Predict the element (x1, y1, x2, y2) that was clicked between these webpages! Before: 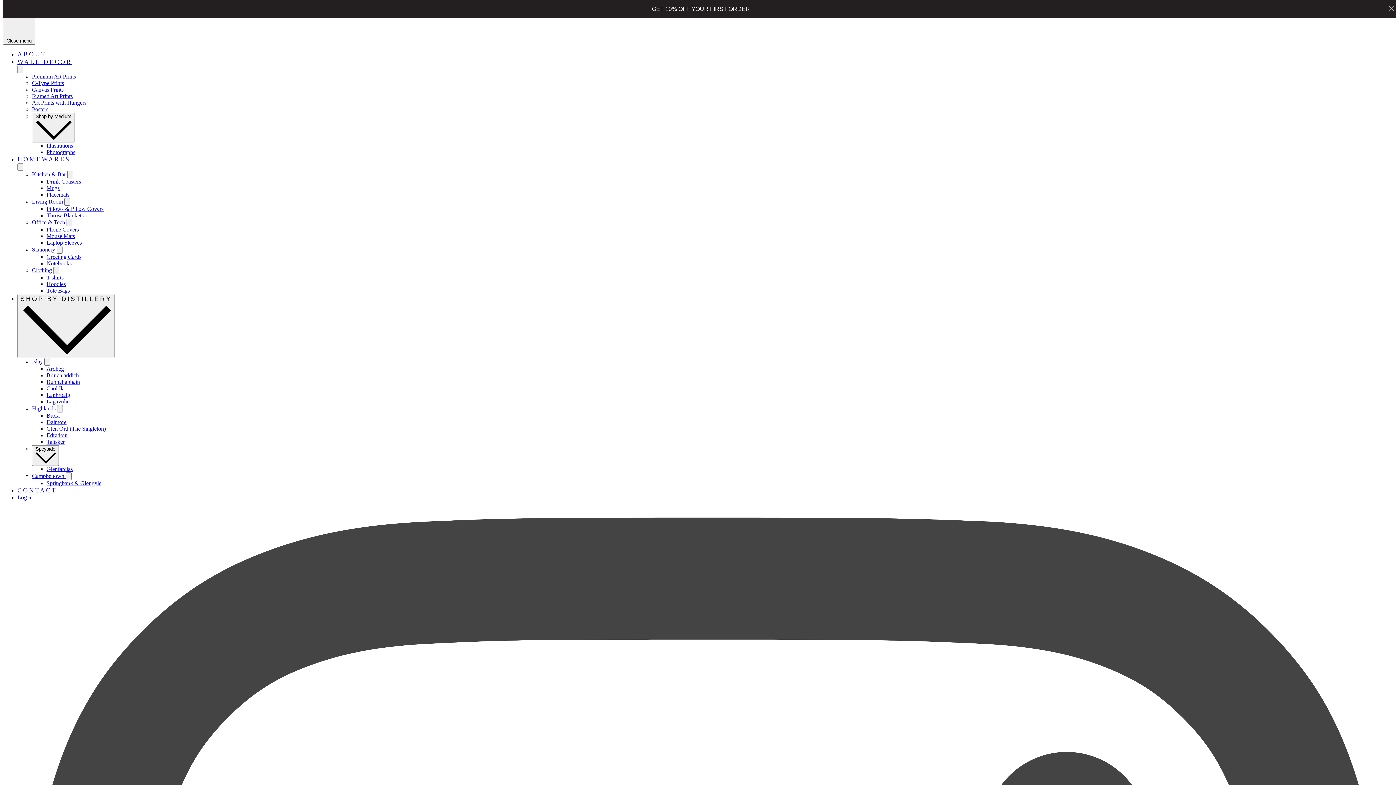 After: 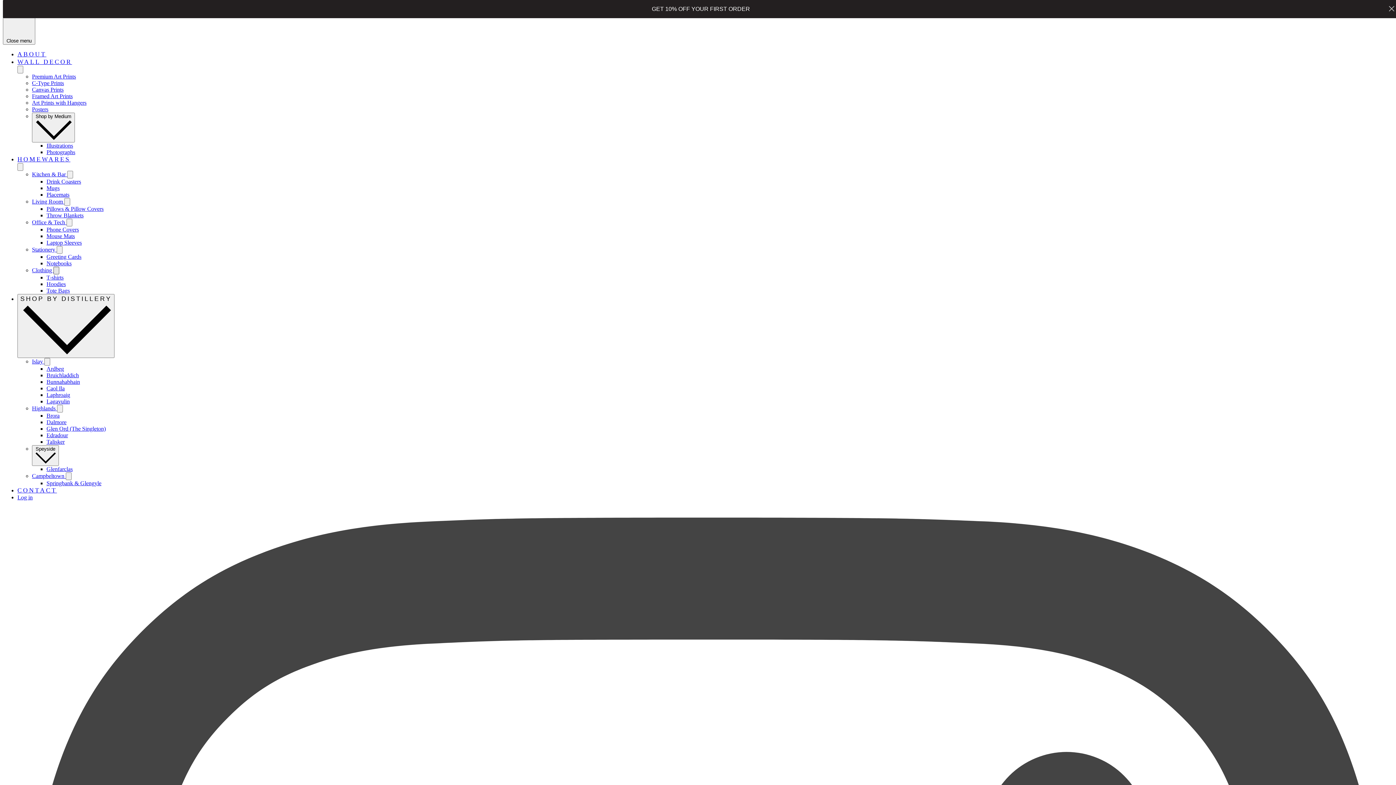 Action: bbox: (53, 267, 59, 274)